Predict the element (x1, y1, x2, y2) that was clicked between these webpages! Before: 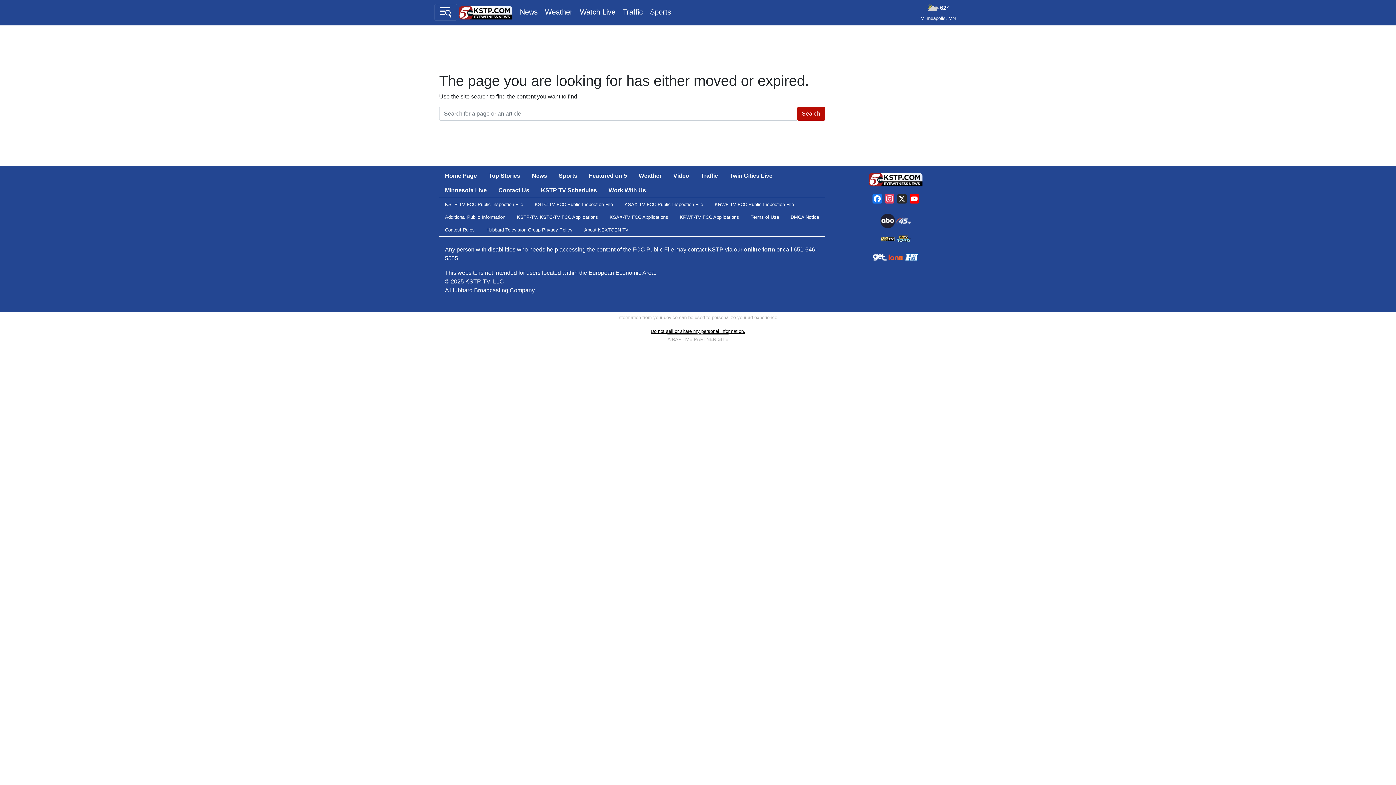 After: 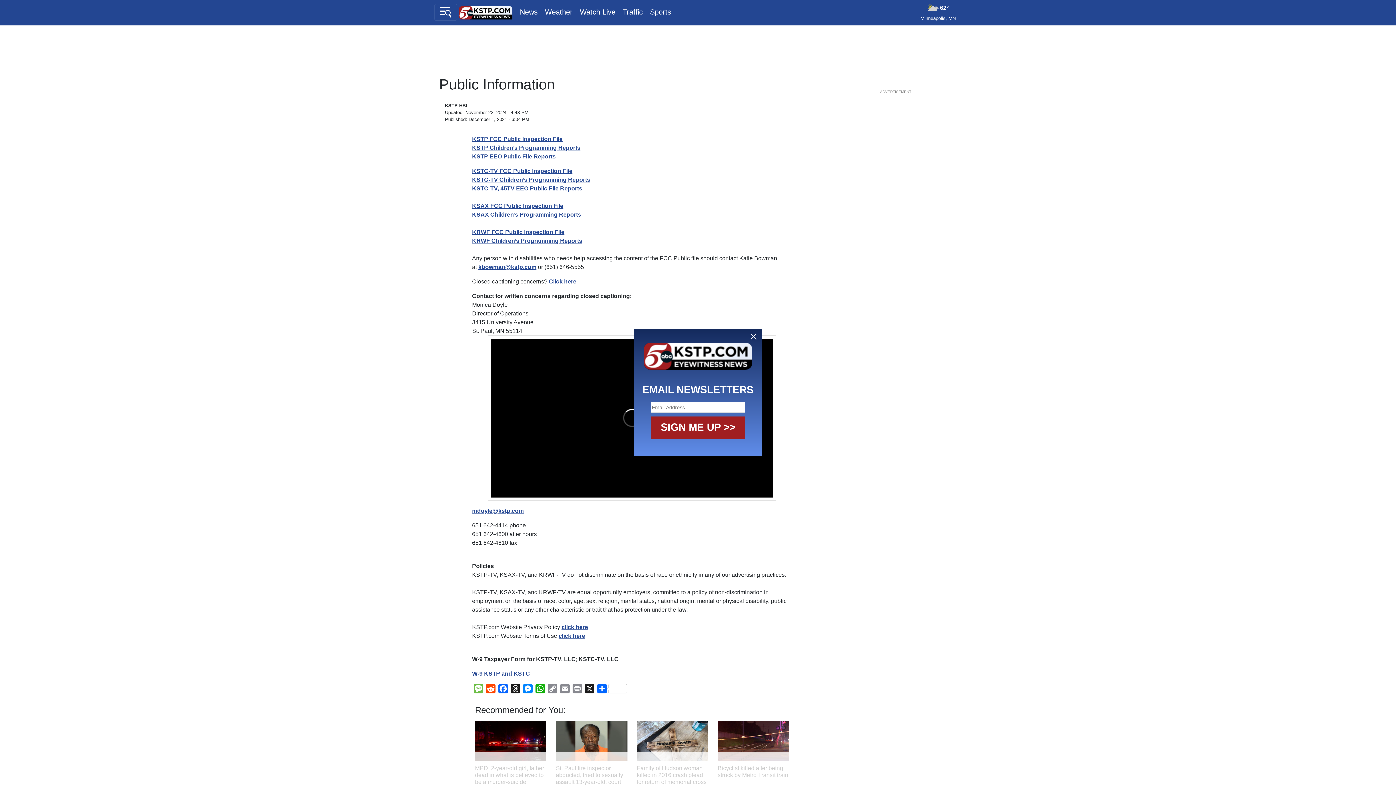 Action: bbox: (439, 210, 511, 223) label: Additional Public Information